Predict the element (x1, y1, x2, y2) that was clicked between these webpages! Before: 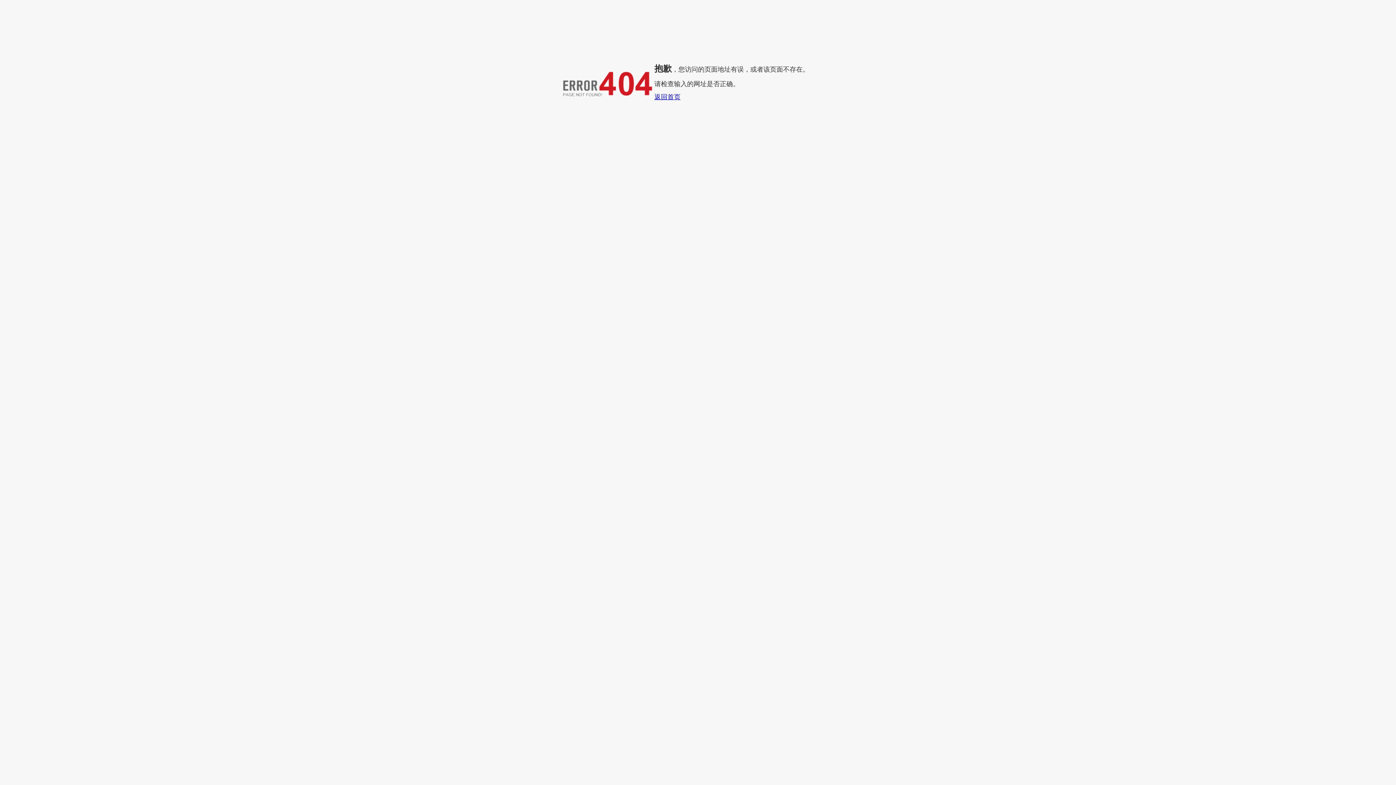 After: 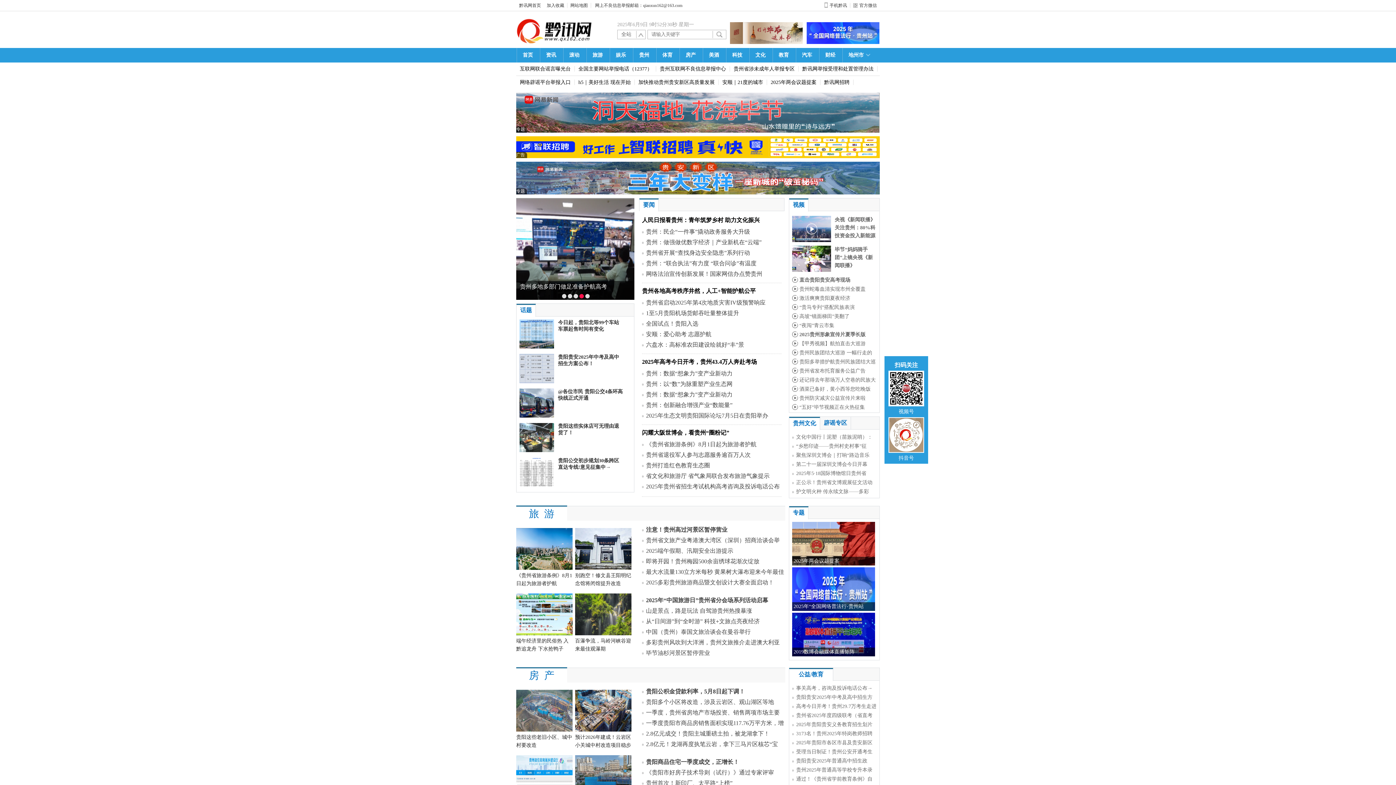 Action: label: 返回首页 bbox: (654, 93, 680, 100)